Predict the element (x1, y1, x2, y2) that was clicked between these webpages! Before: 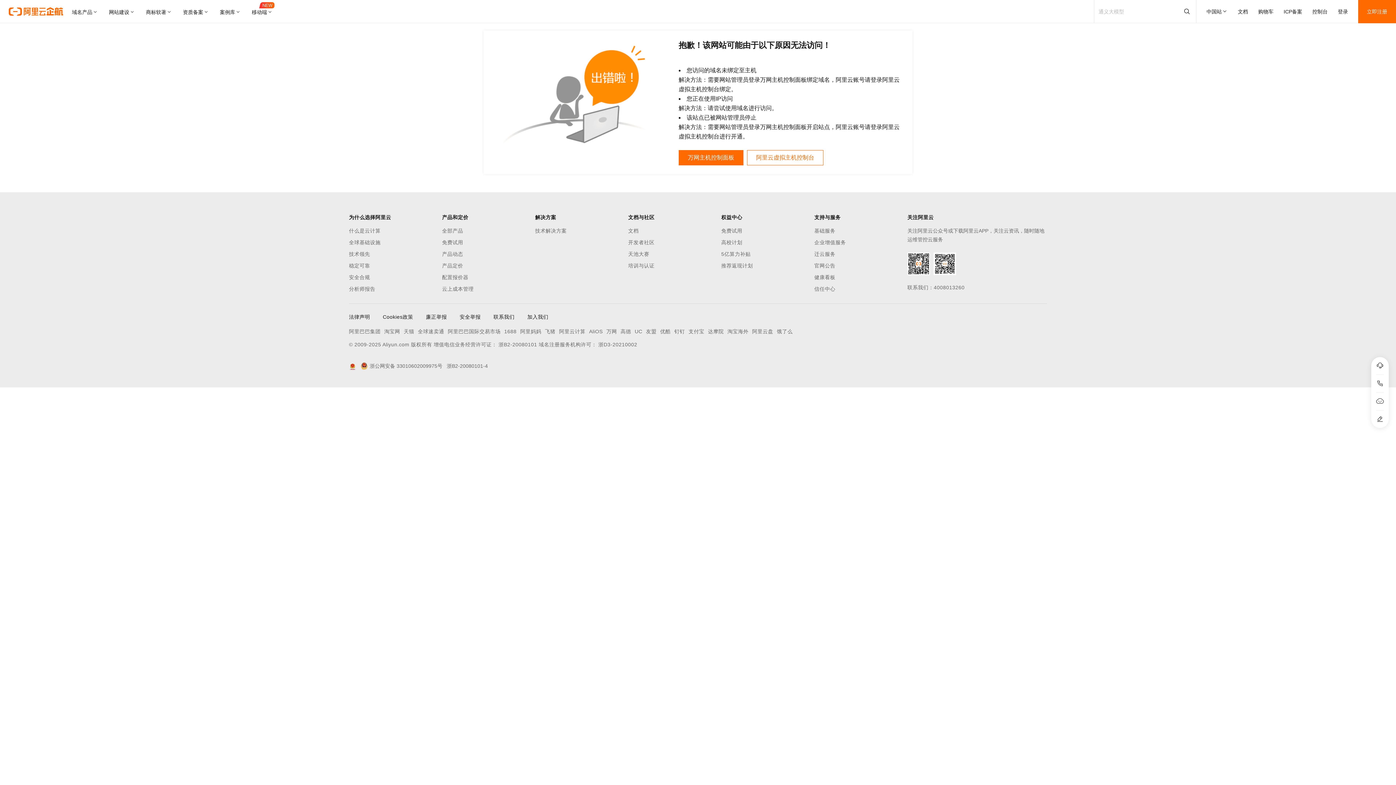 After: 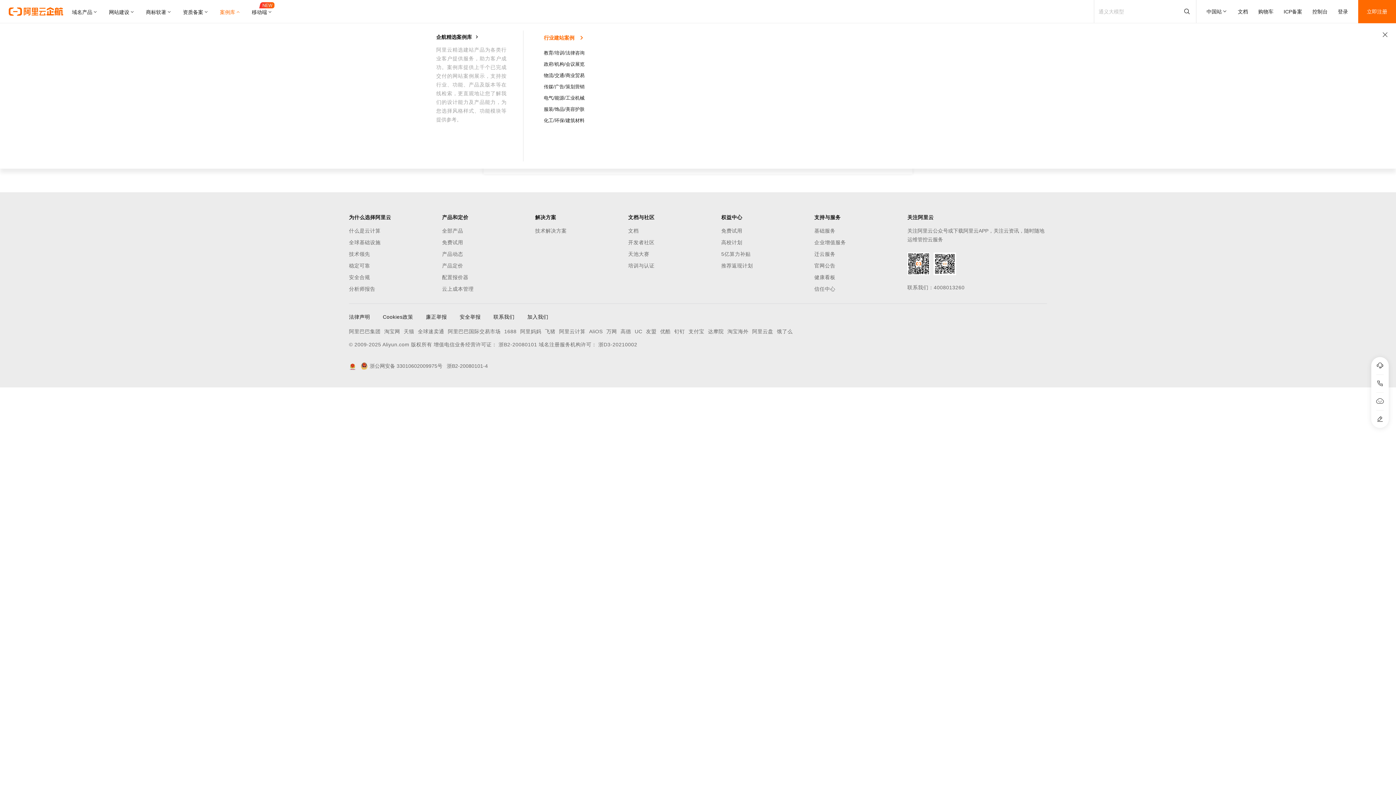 Action: label: 案例库 bbox: (214, 0, 246, 23)